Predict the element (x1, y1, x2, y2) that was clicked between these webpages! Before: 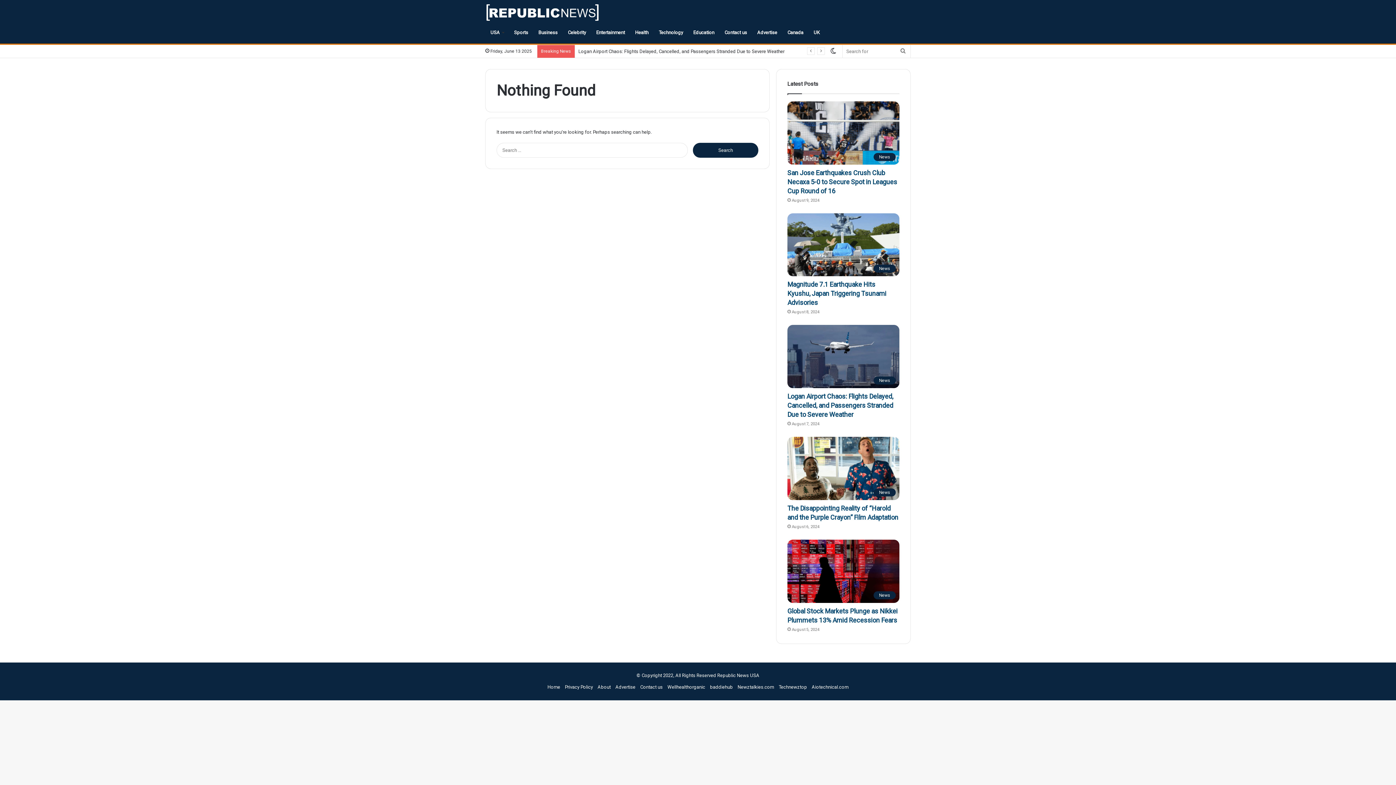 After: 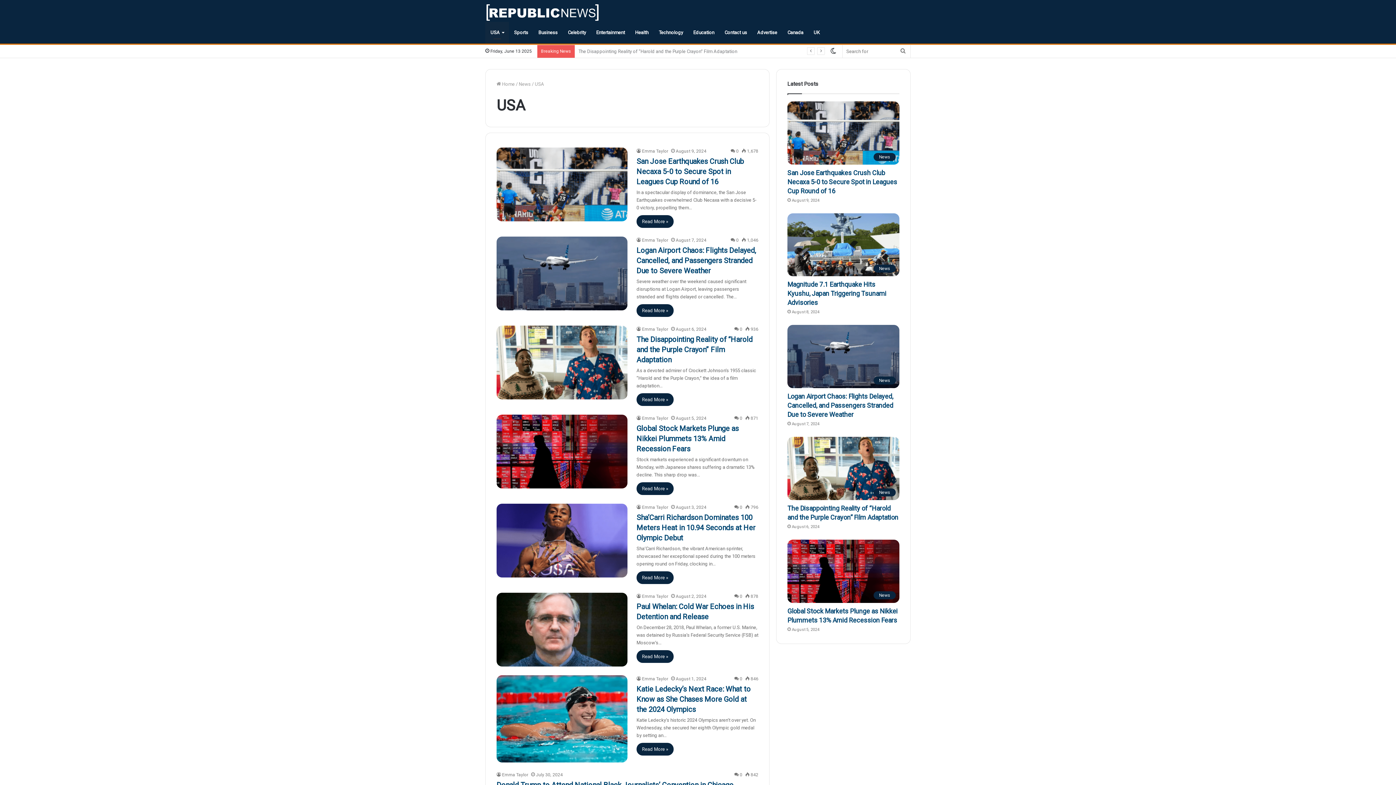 Action: bbox: (485, 21, 509, 43) label: USA